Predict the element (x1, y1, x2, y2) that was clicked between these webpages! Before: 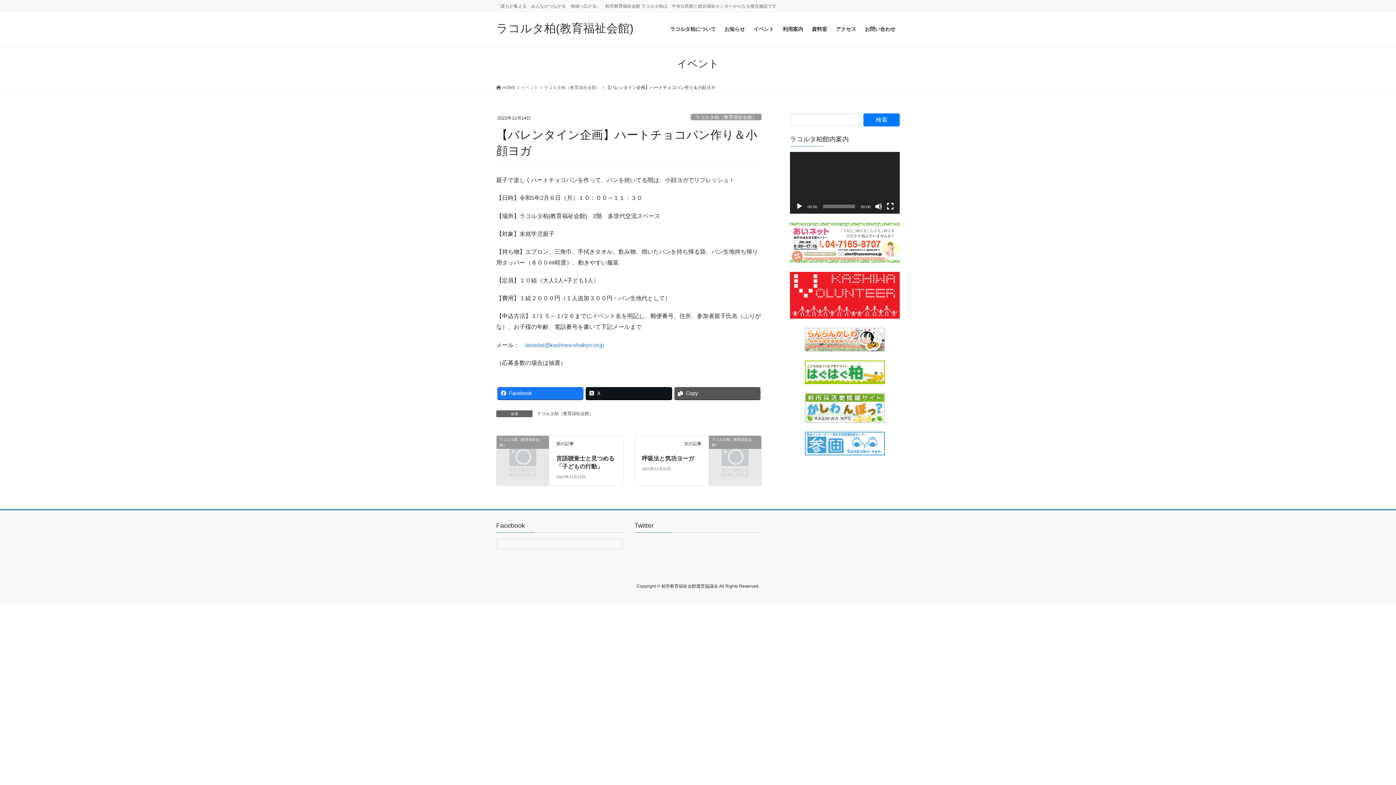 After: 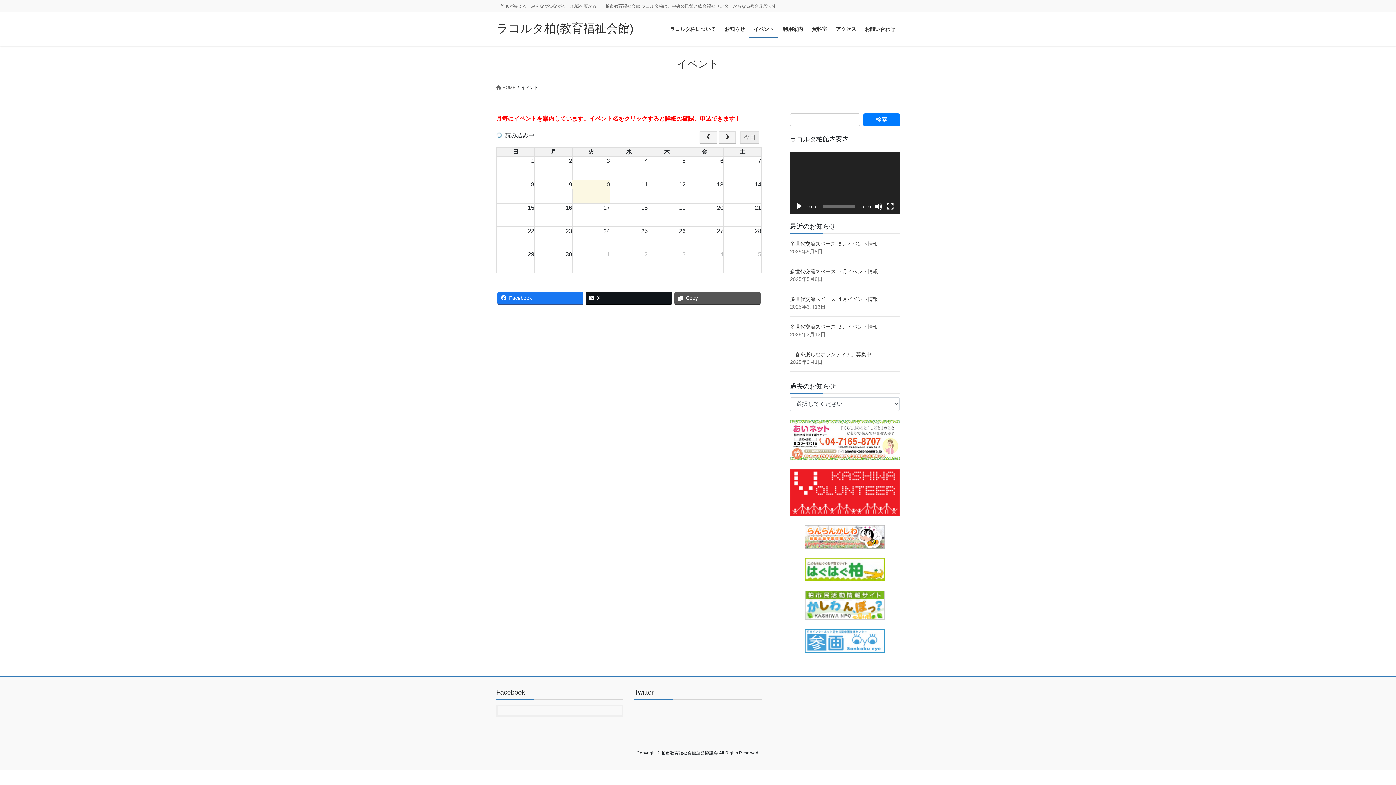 Action: bbox: (749, 20, 778, 37) label: イベント